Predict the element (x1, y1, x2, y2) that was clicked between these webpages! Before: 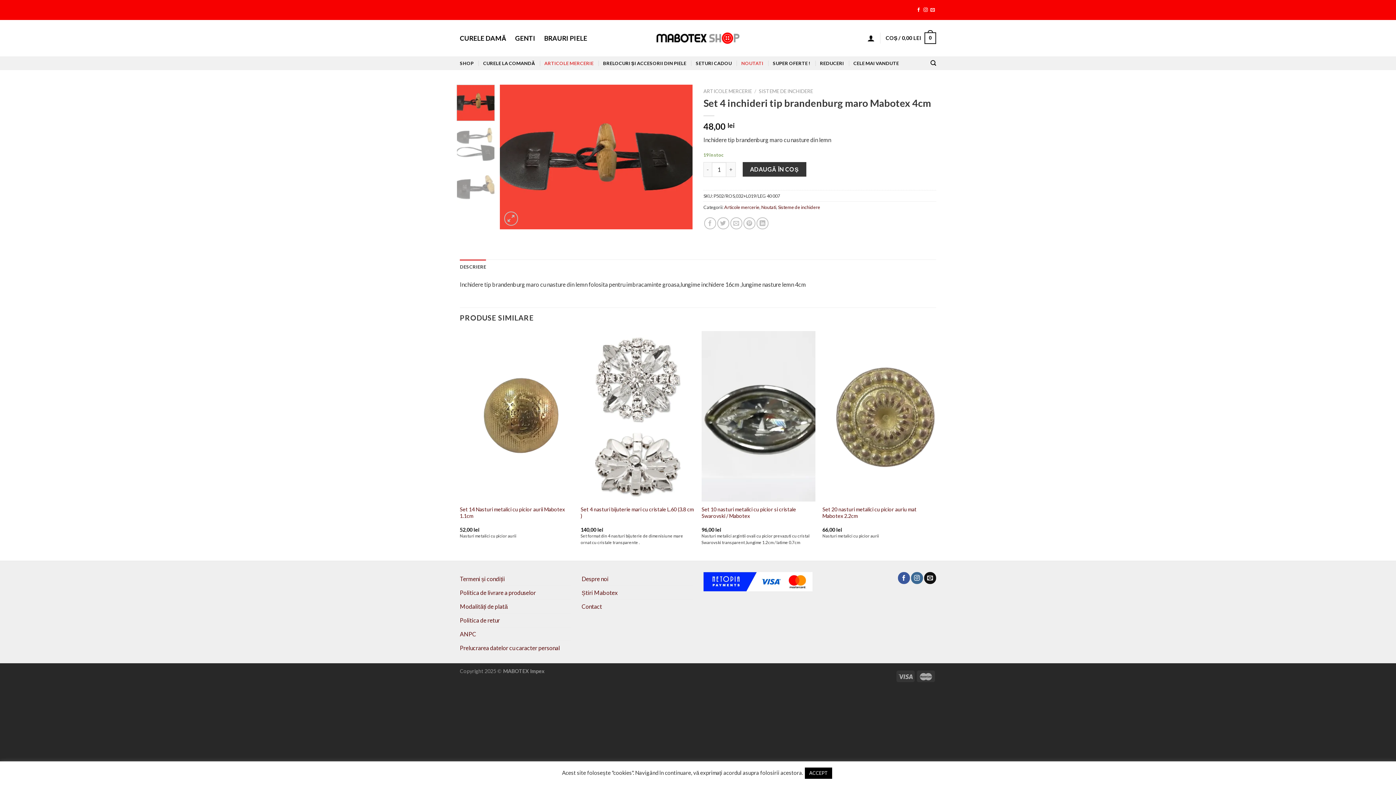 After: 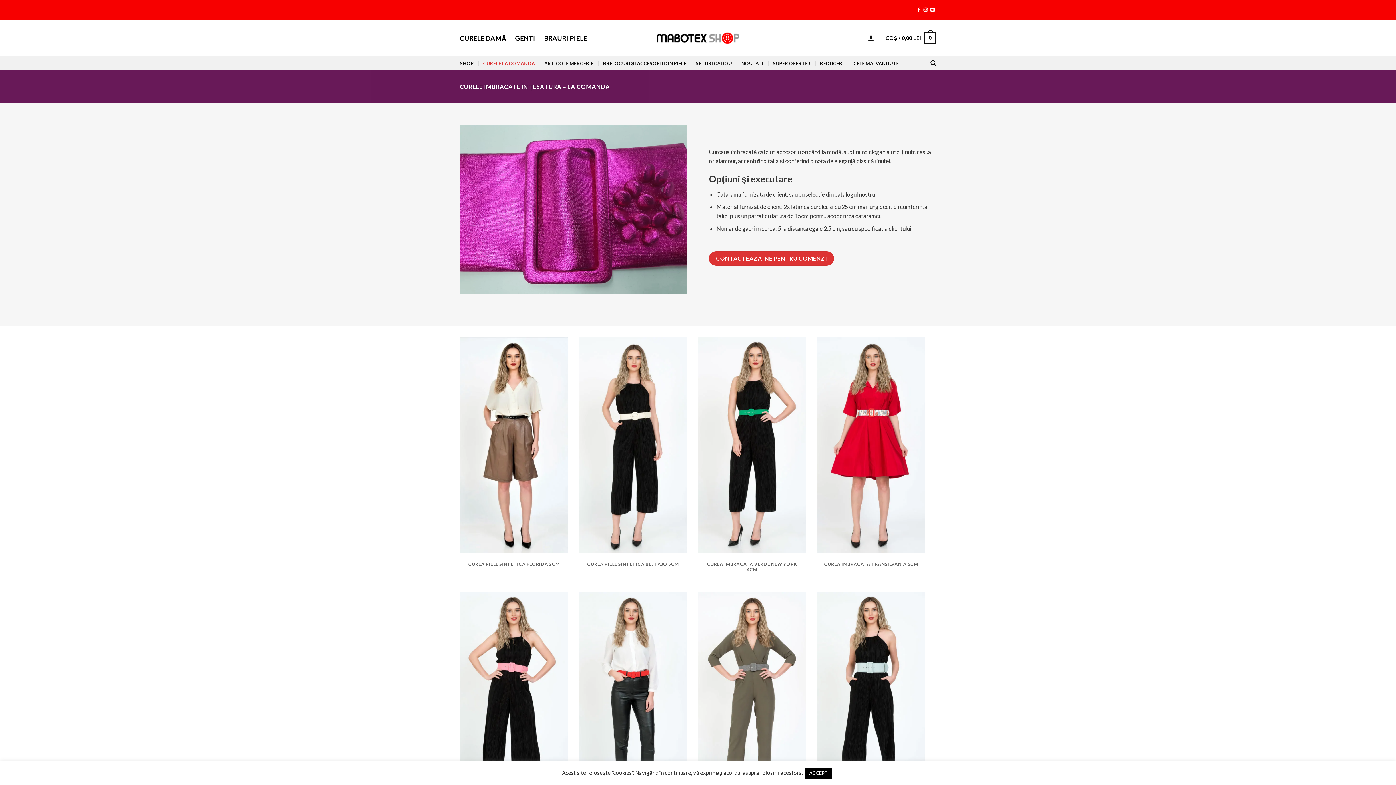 Action: bbox: (483, 56, 535, 69) label: CURELE LA COMANDĂ